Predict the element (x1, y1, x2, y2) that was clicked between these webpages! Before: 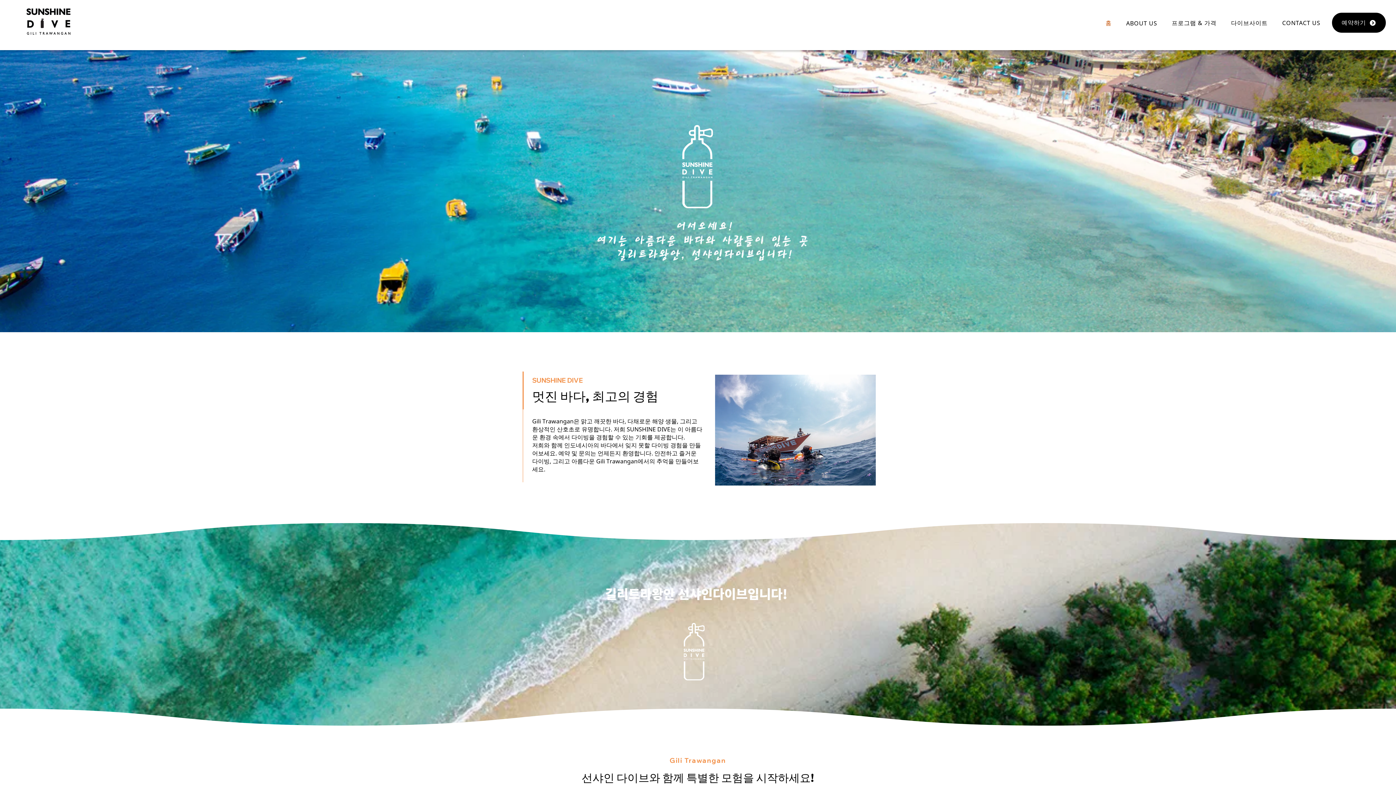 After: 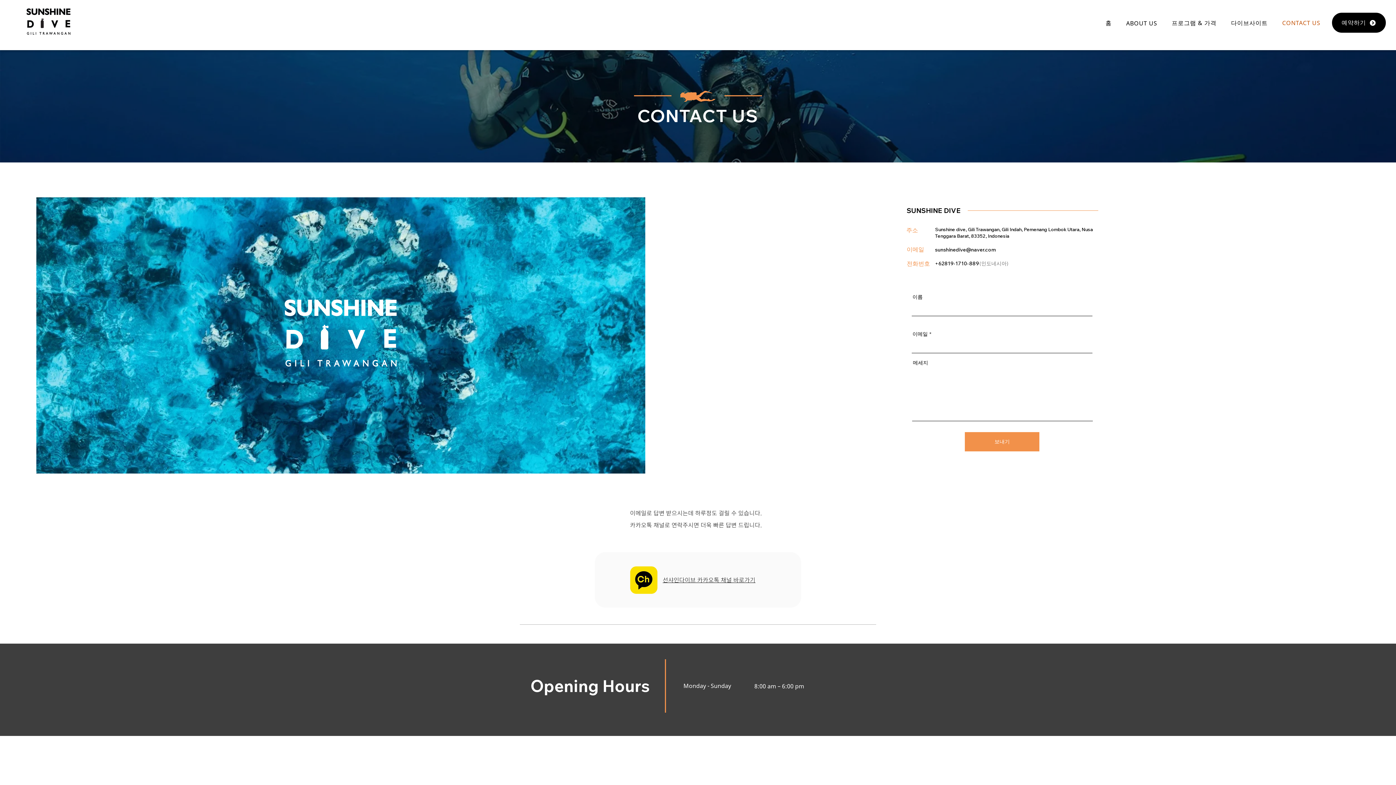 Action: label: 예약하기 bbox: (1332, 12, 1386, 32)